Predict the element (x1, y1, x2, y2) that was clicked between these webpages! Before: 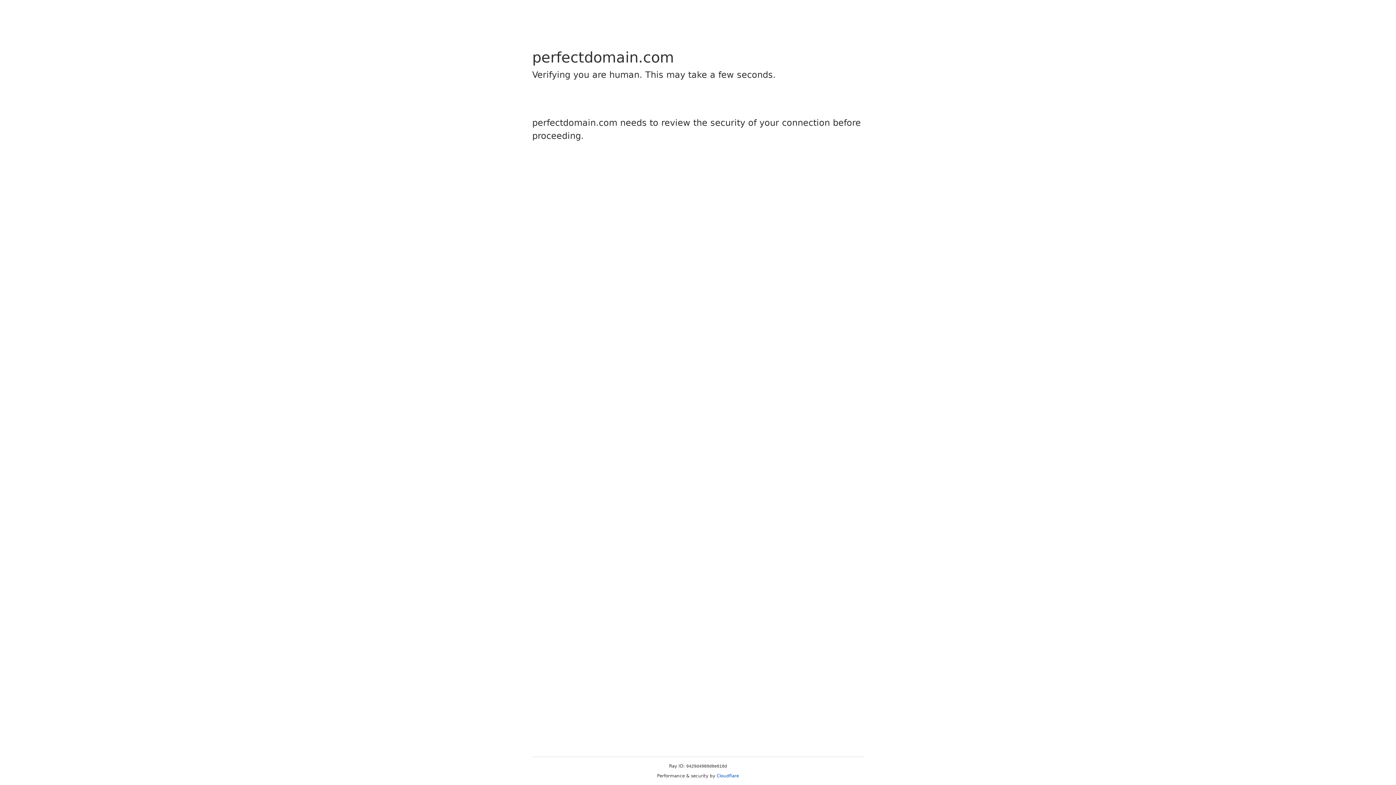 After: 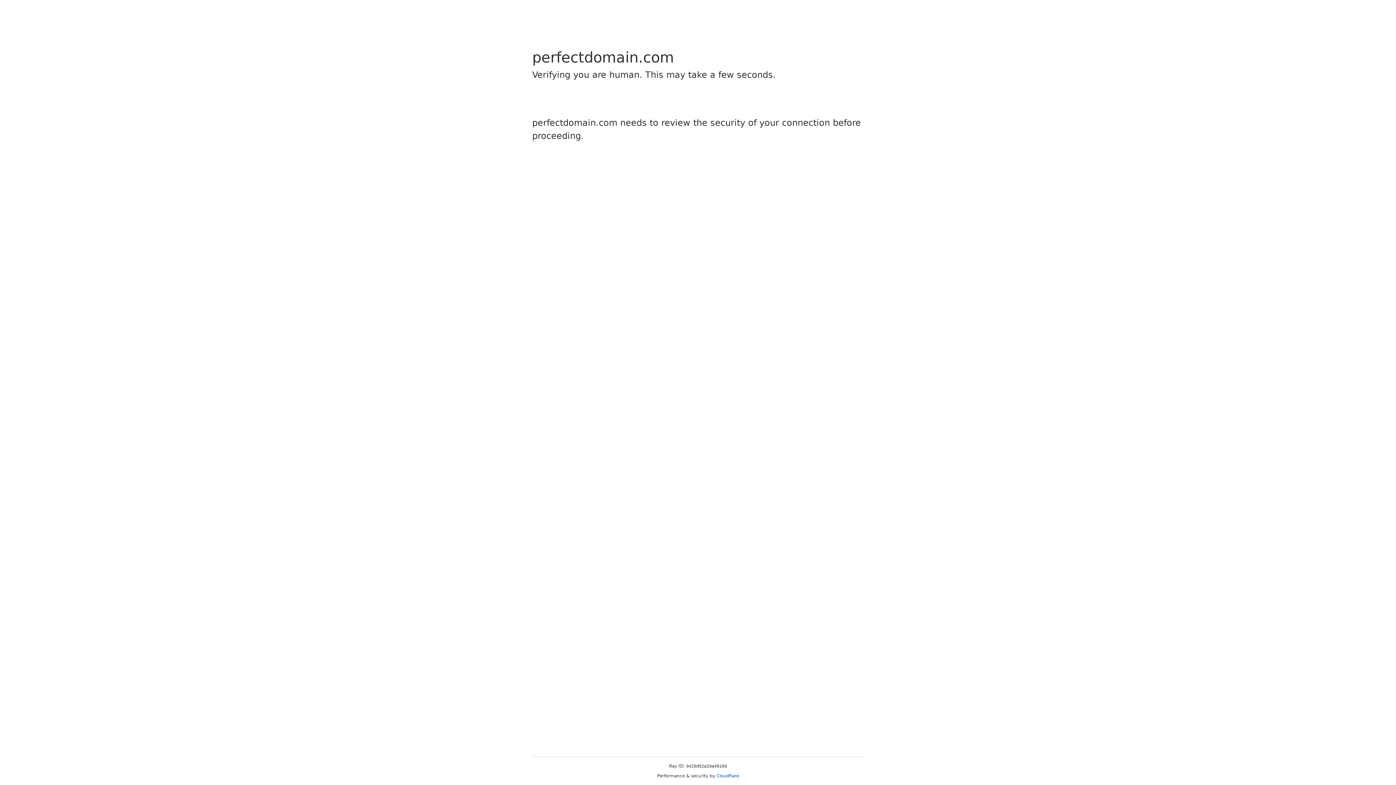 Action: bbox: (716, 773, 739, 778) label: Cloudflare